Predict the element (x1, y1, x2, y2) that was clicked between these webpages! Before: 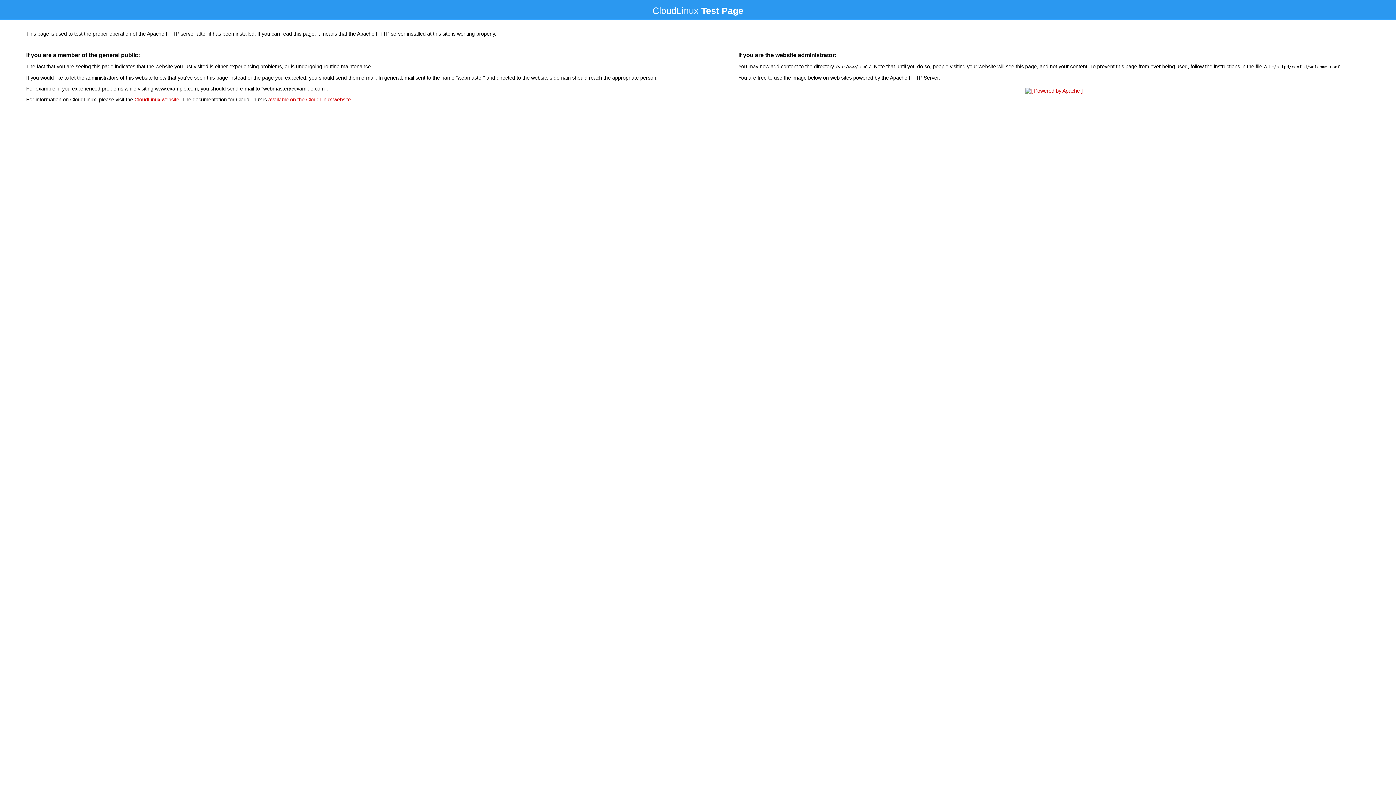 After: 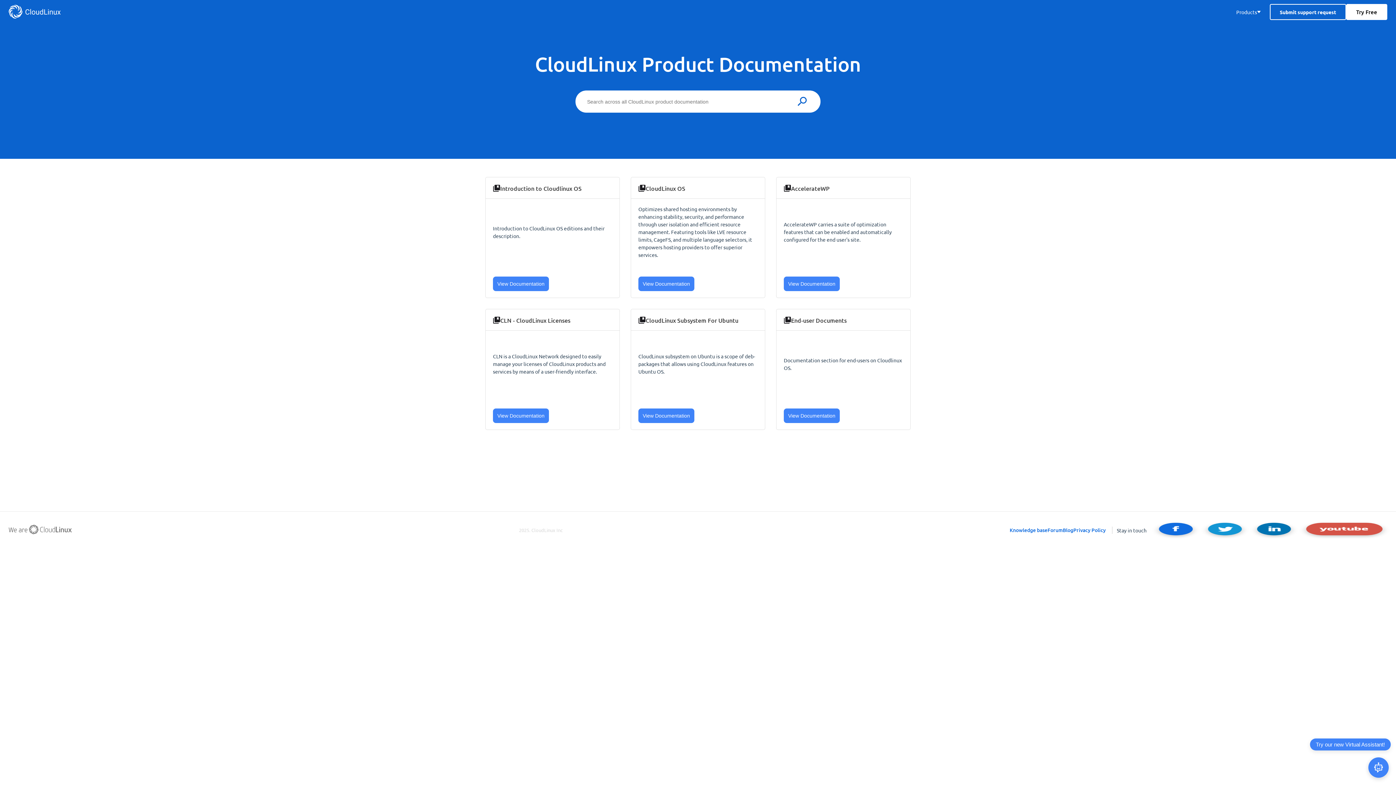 Action: bbox: (268, 96, 350, 102) label: available on the CloudLinux website